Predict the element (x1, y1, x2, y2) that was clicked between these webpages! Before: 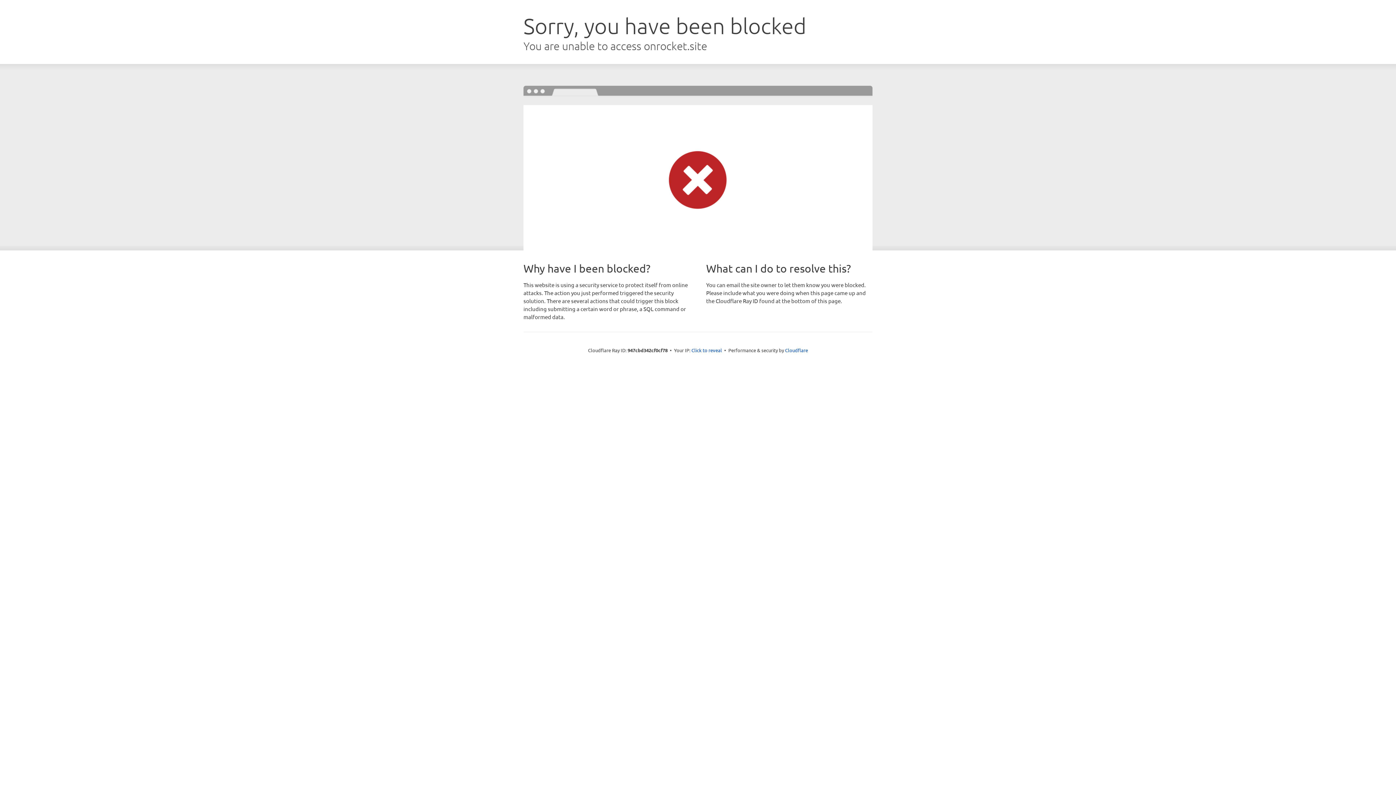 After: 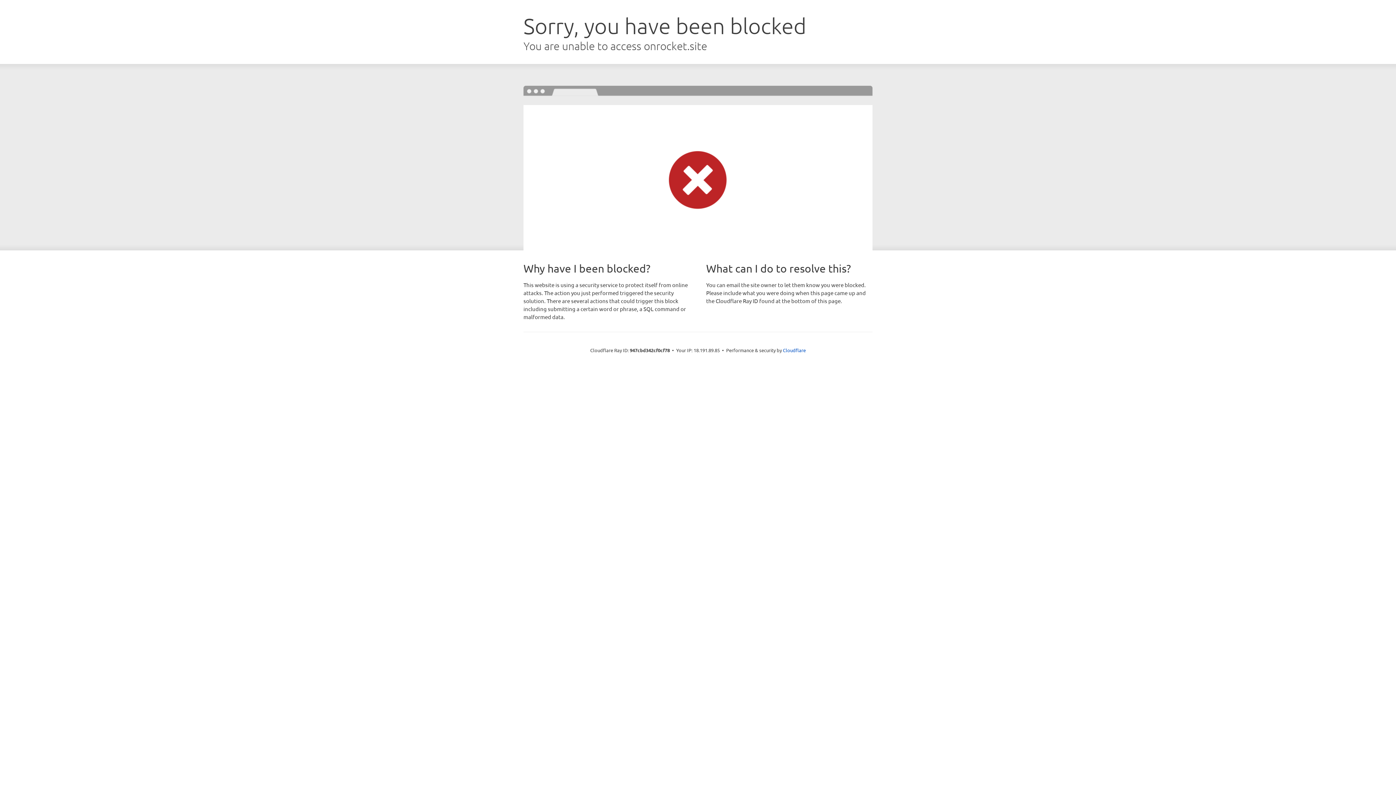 Action: label: Click to reveal bbox: (691, 346, 722, 353)